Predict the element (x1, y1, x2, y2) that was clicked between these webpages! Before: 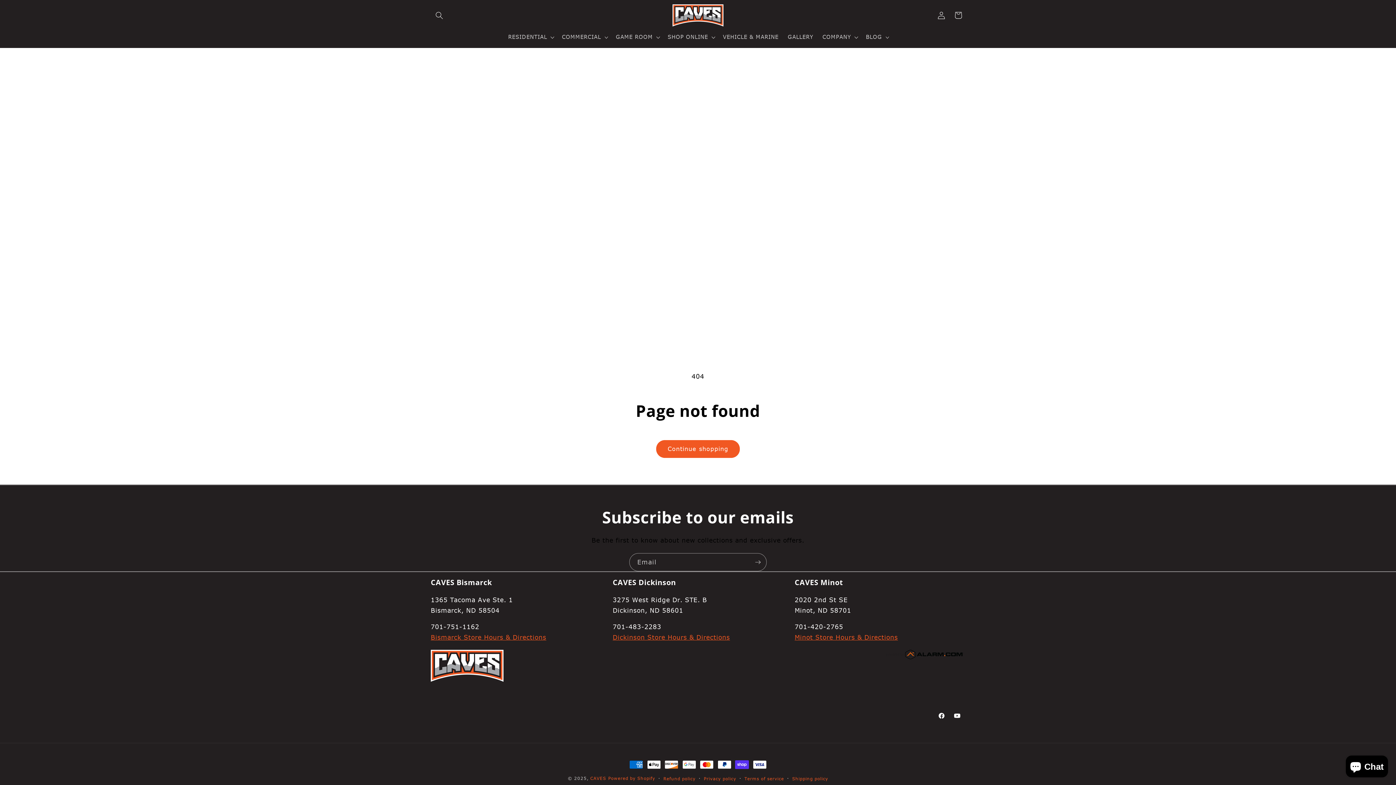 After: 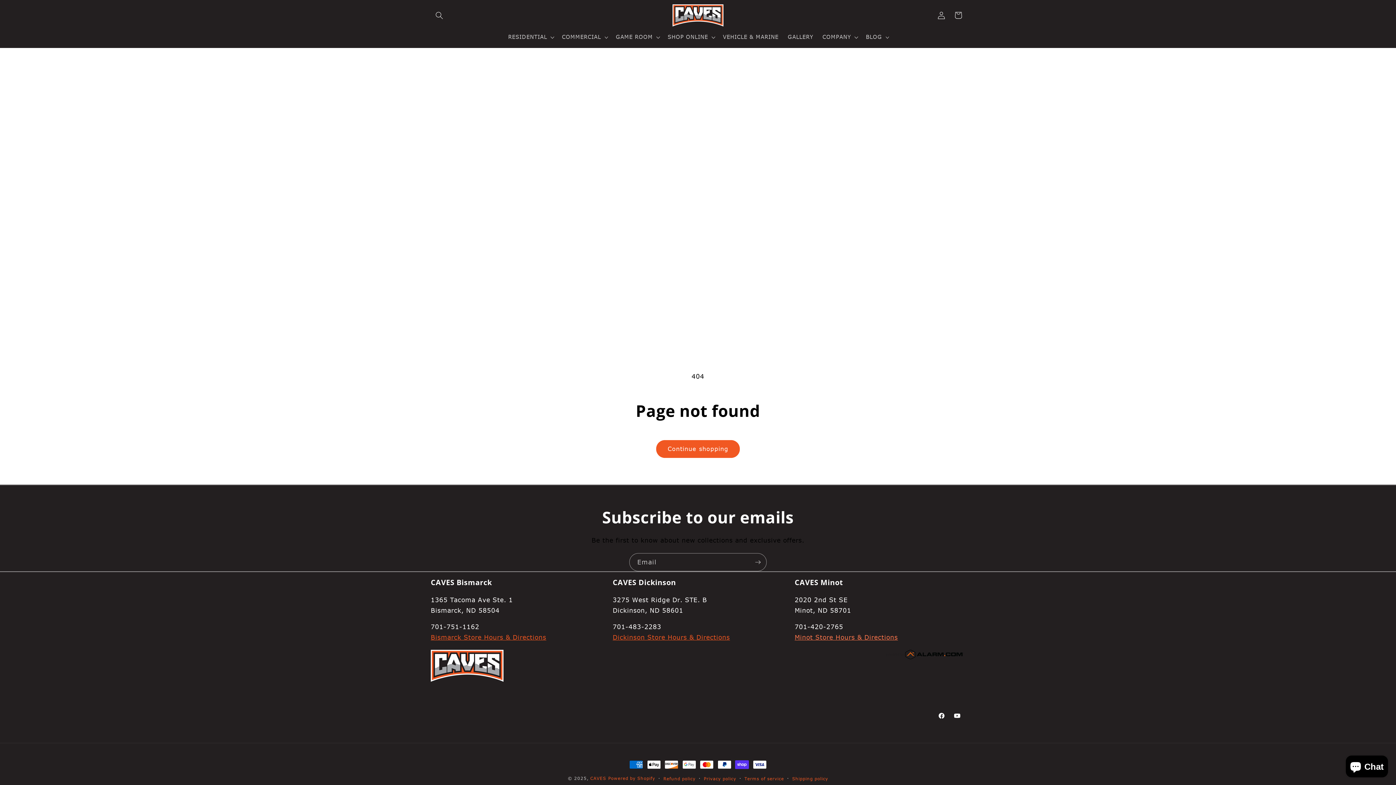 Action: label: Minot Store Hours & Directions bbox: (794, 633, 898, 641)